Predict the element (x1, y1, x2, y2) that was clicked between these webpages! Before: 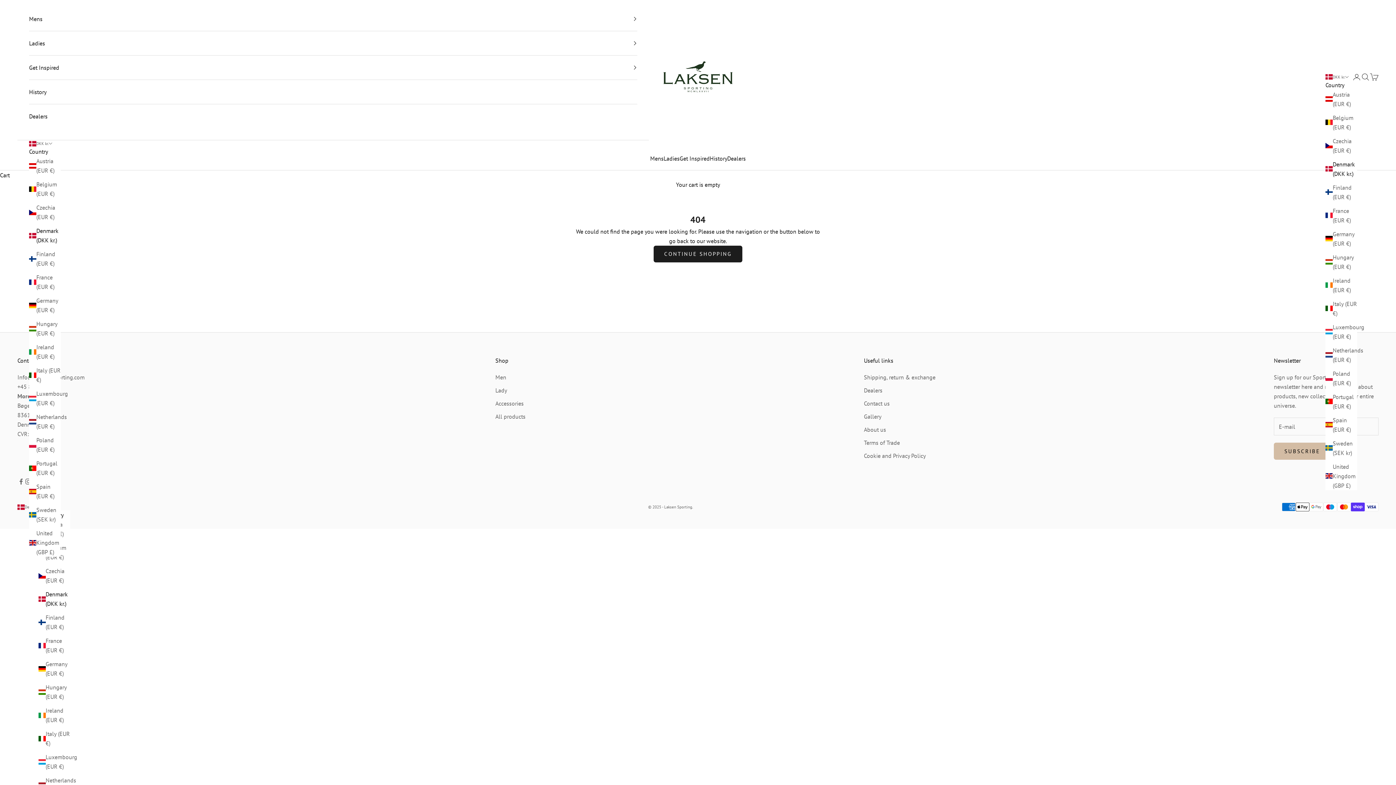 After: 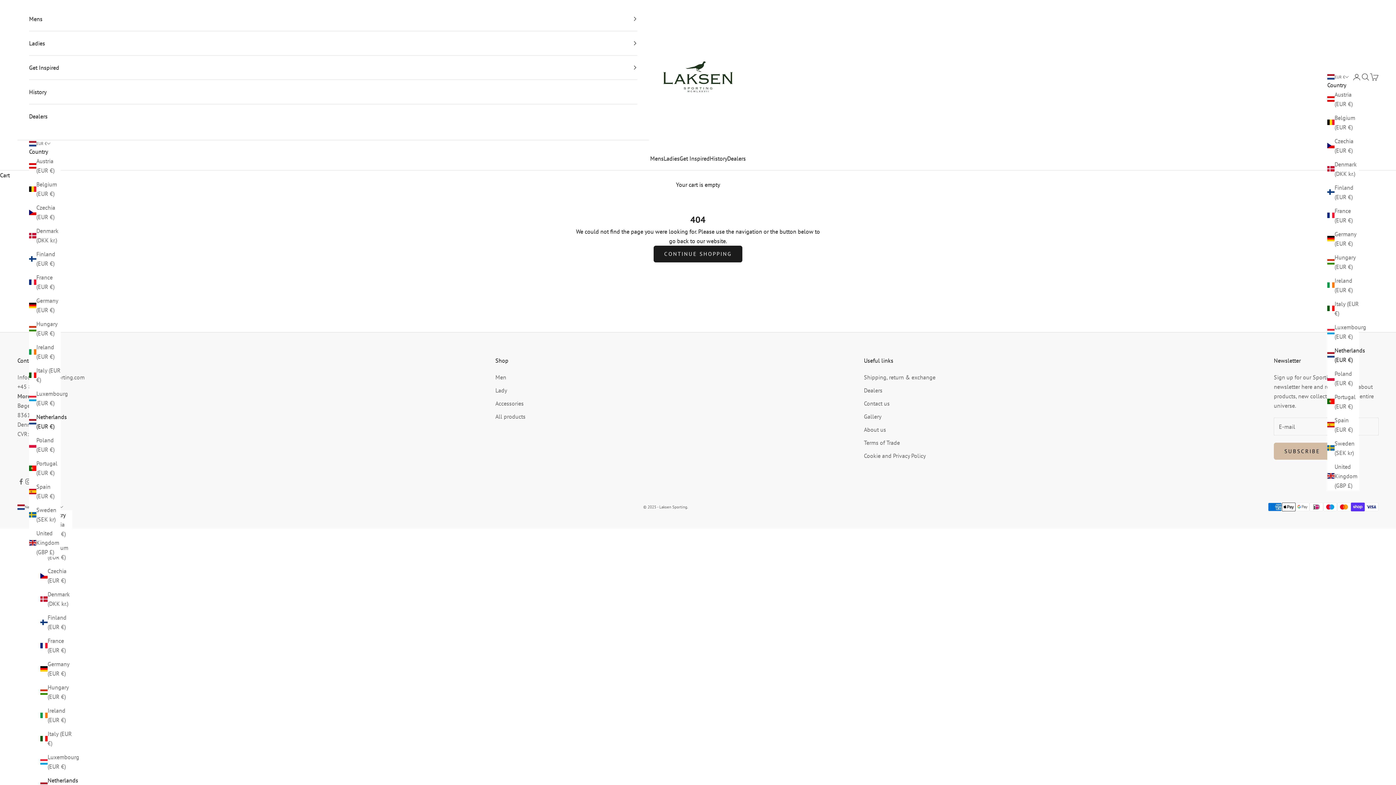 Action: bbox: (29, 412, 60, 431) label: Netherlands (EUR €)